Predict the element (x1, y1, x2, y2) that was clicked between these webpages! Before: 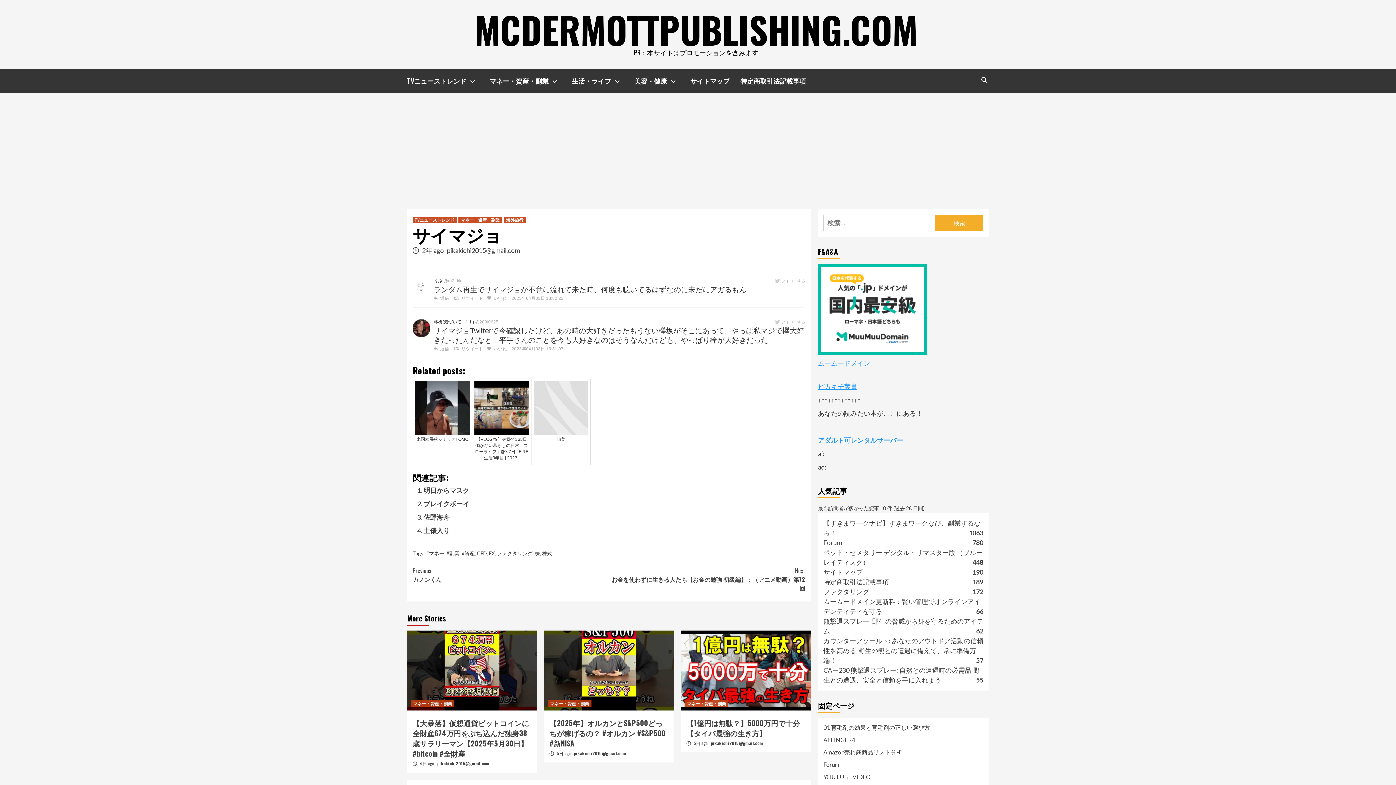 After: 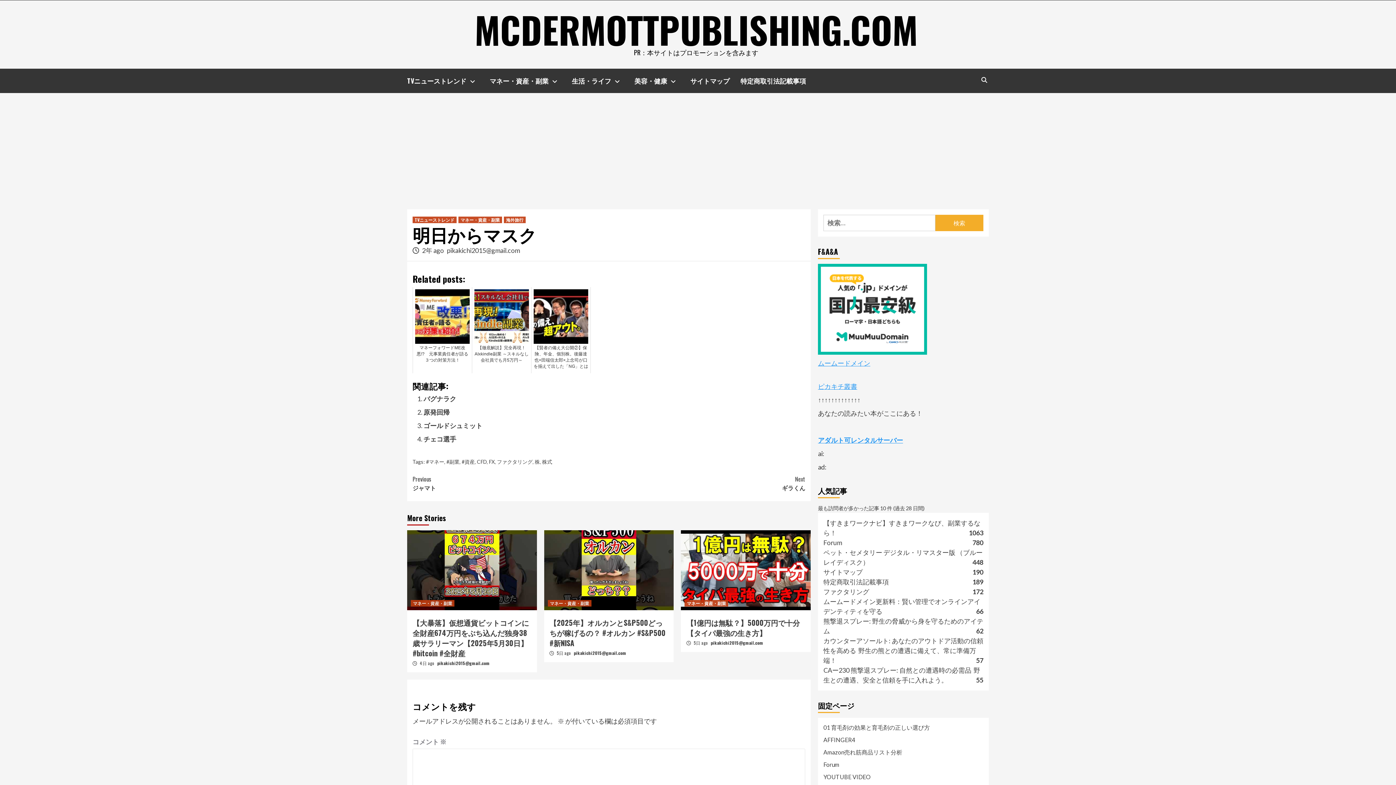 Action: label: 明日からマスク bbox: (423, 486, 469, 494)